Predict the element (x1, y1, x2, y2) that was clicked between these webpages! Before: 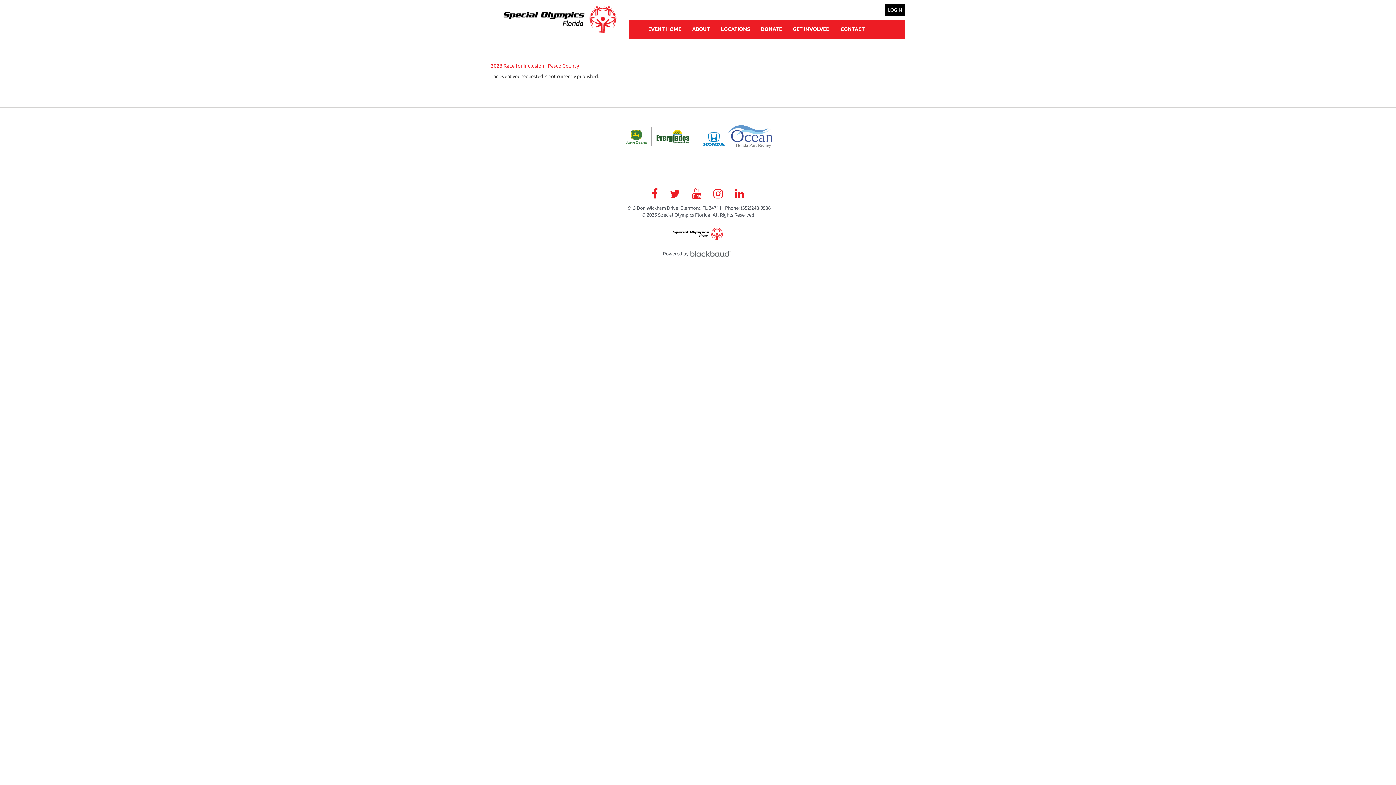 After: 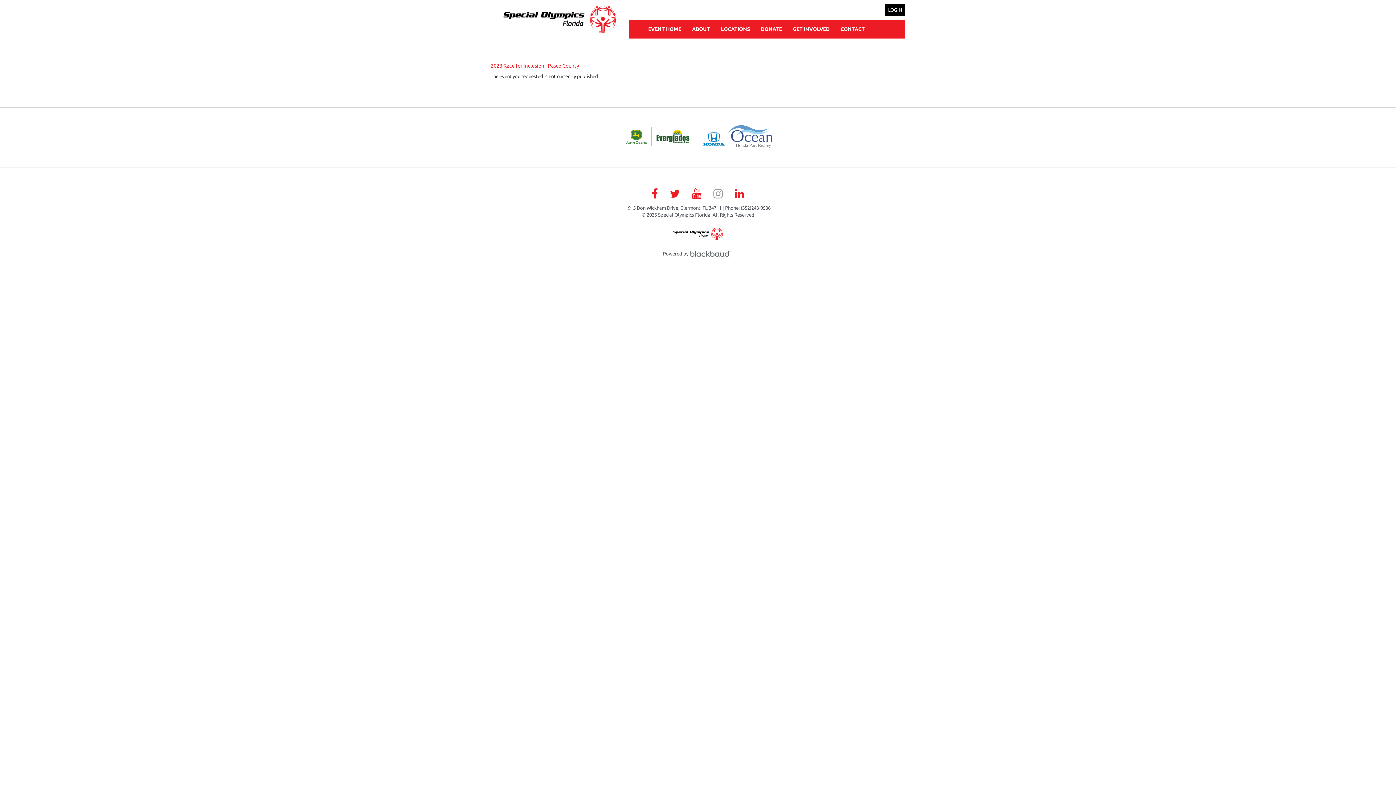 Action: bbox: (708, 182, 728, 204)